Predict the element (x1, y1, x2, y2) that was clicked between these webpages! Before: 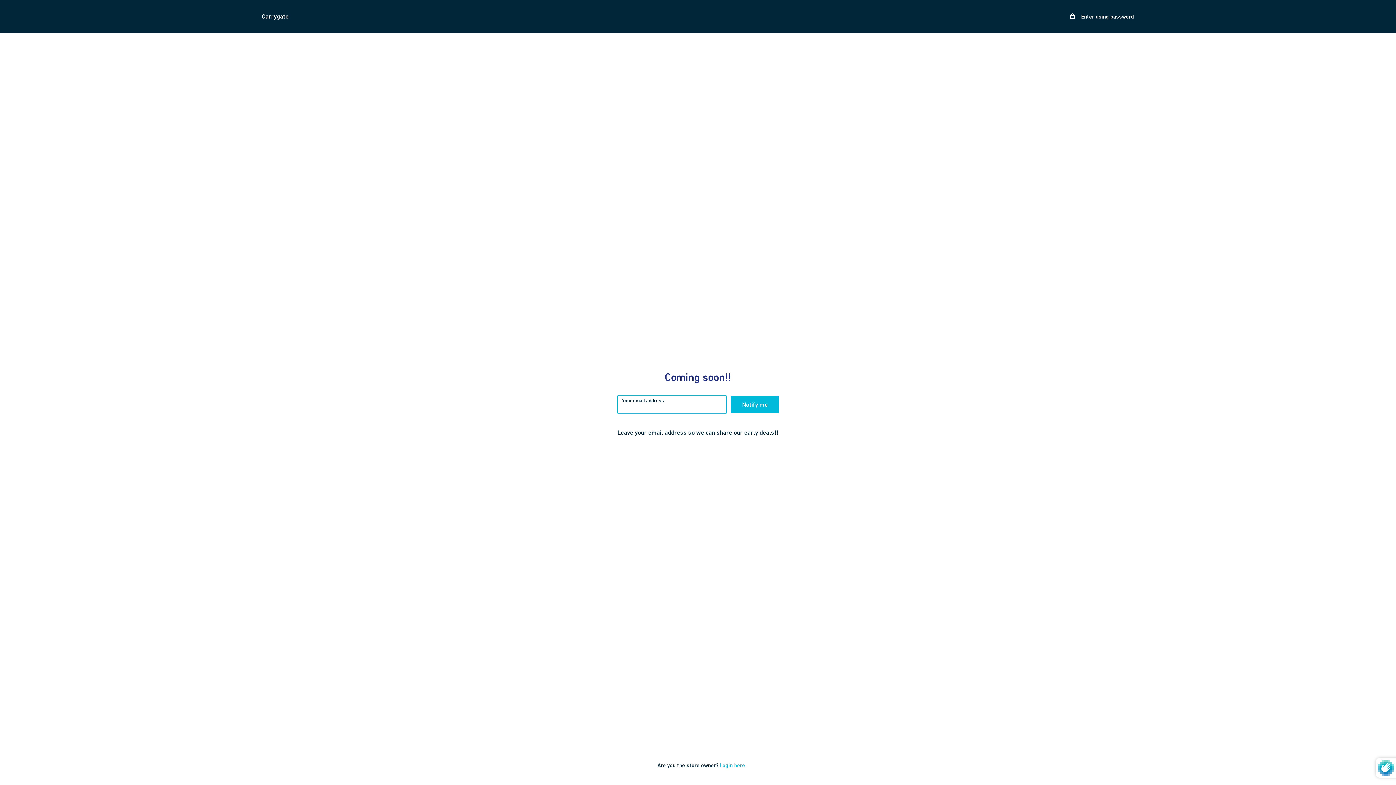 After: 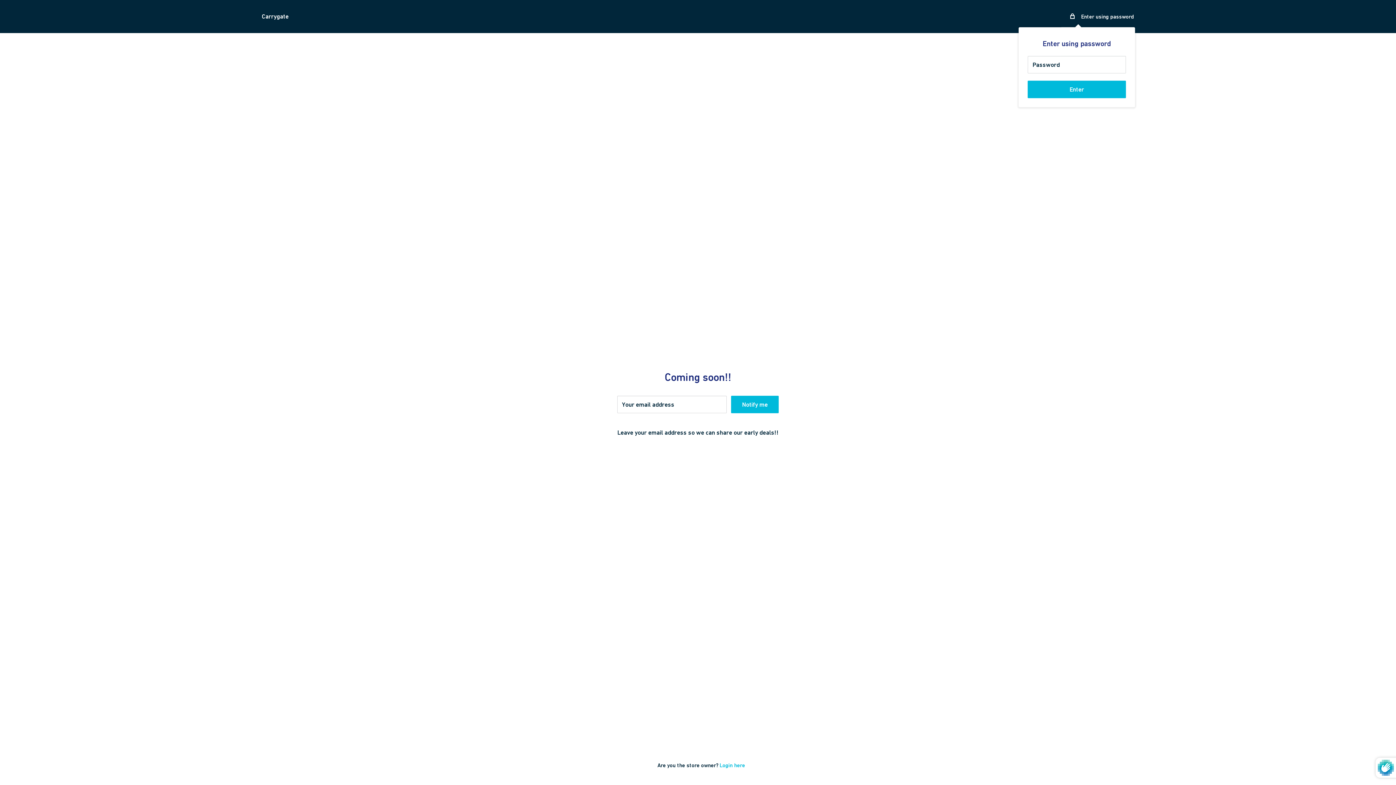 Action: bbox: (1070, 11, 1134, 21) label:  Enter using password